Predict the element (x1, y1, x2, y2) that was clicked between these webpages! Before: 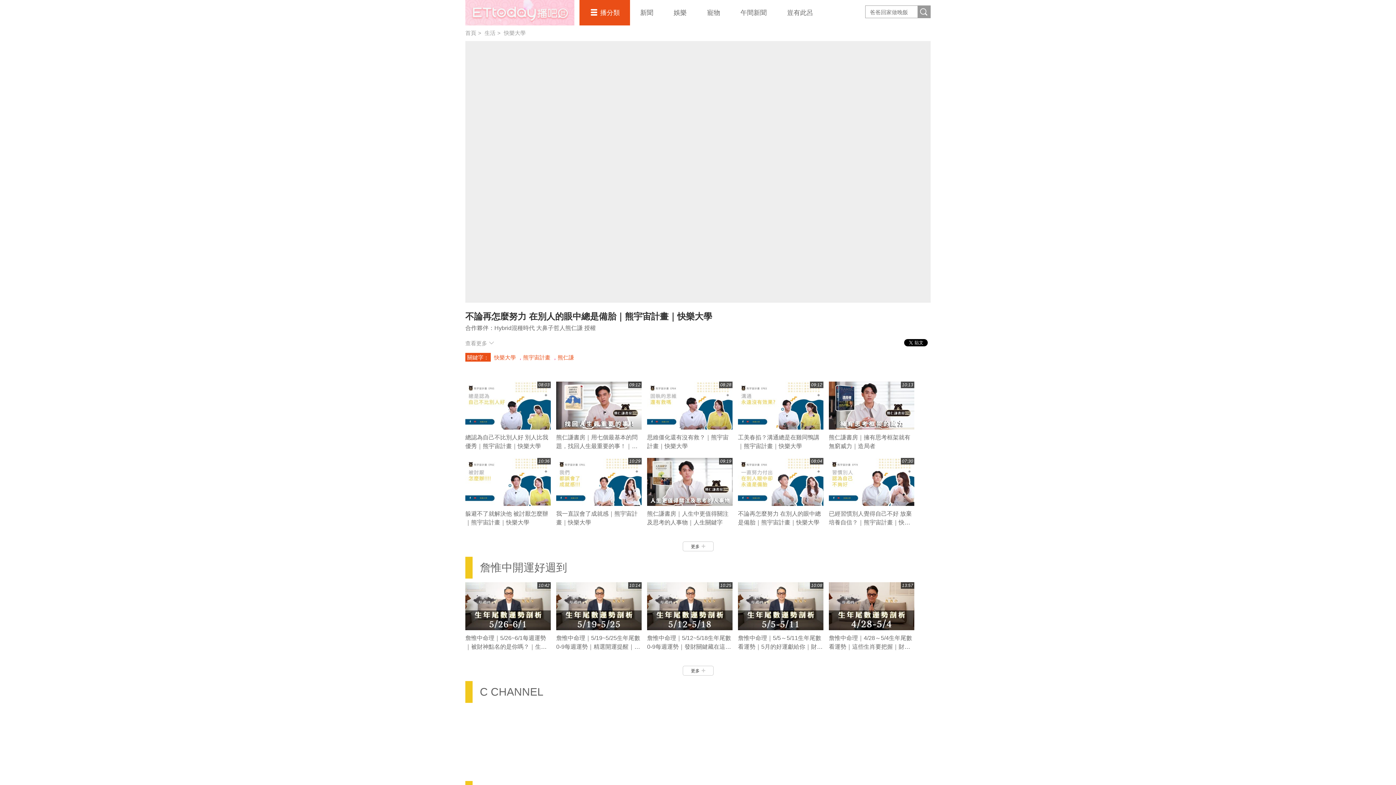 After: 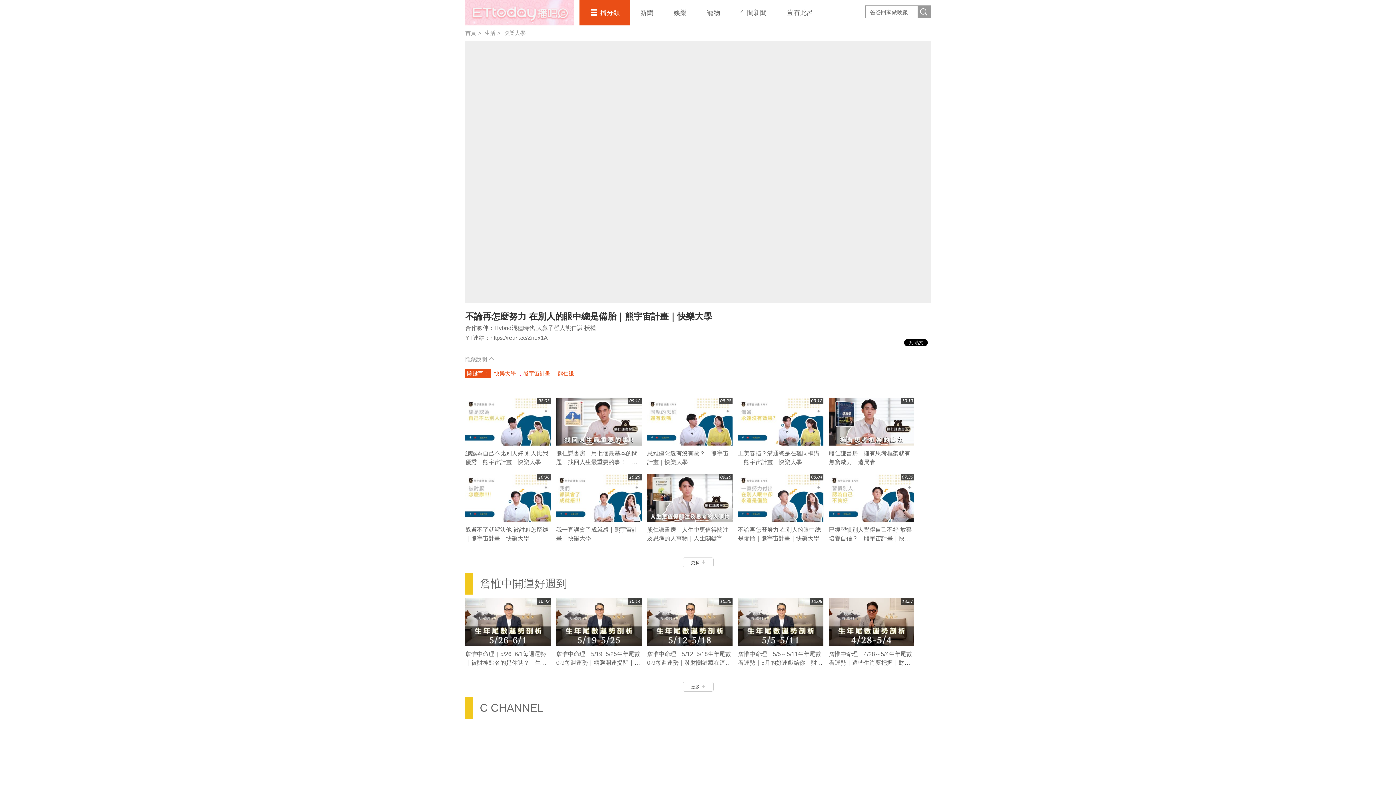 Action: bbox: (465, 339, 494, 347) label: 查看更多